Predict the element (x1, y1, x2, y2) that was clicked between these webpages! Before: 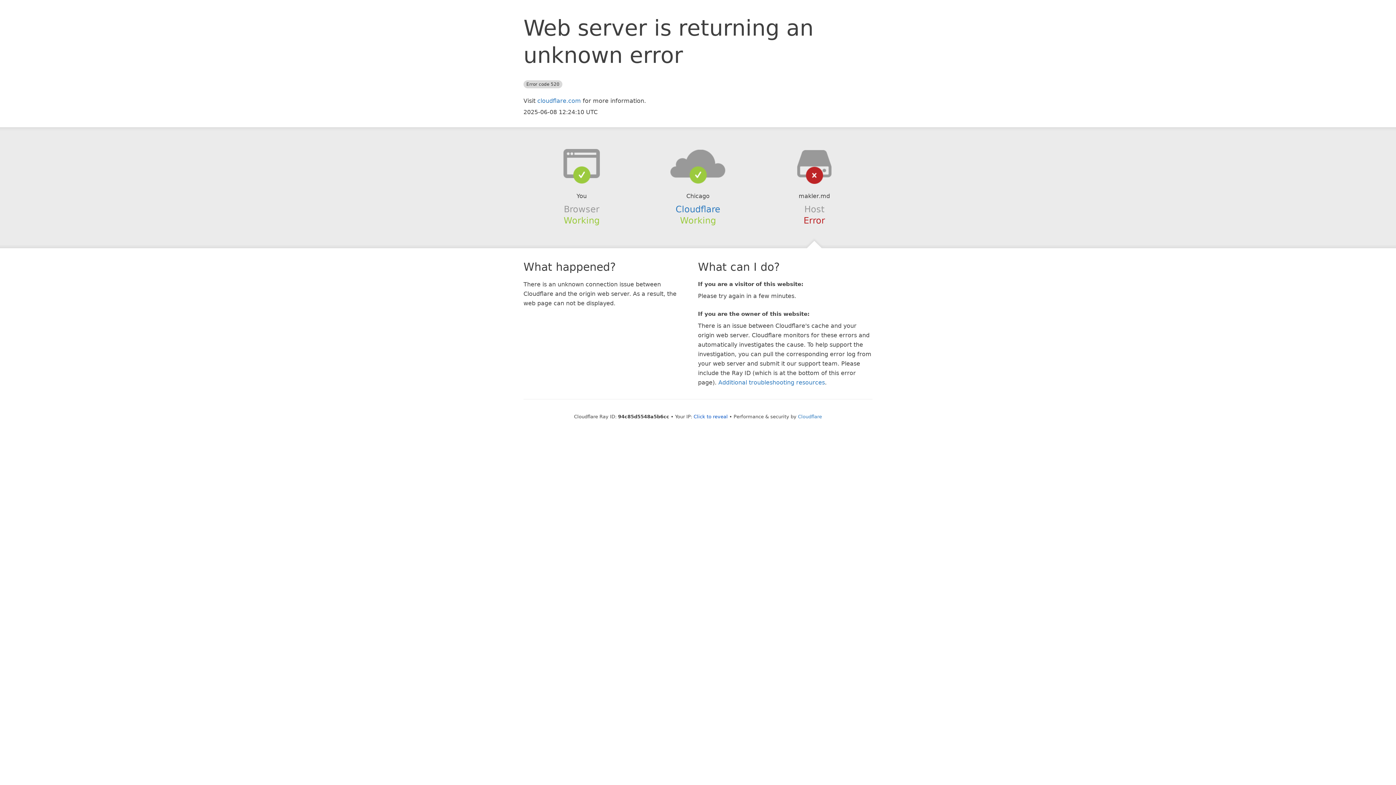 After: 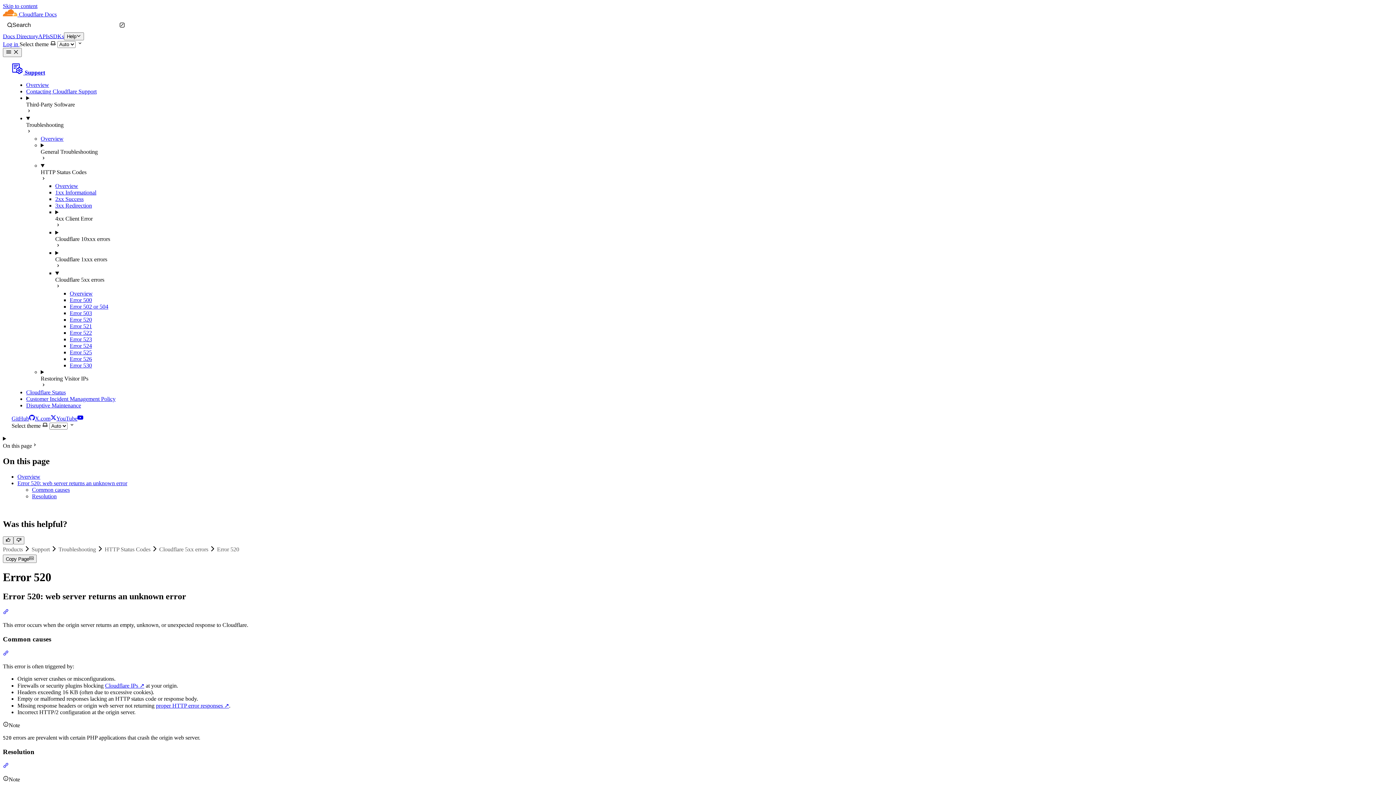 Action: bbox: (718, 379, 825, 386) label: Additional troubleshooting resources